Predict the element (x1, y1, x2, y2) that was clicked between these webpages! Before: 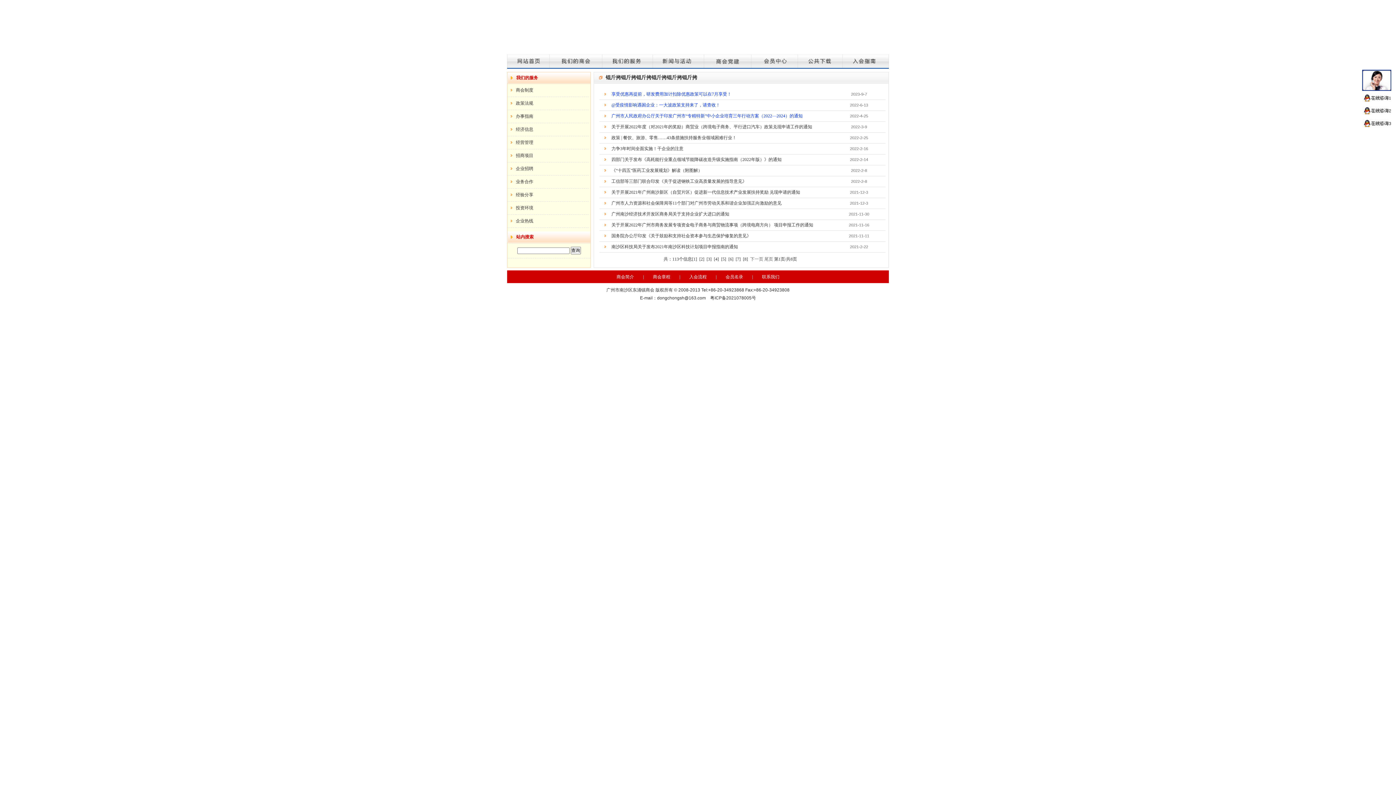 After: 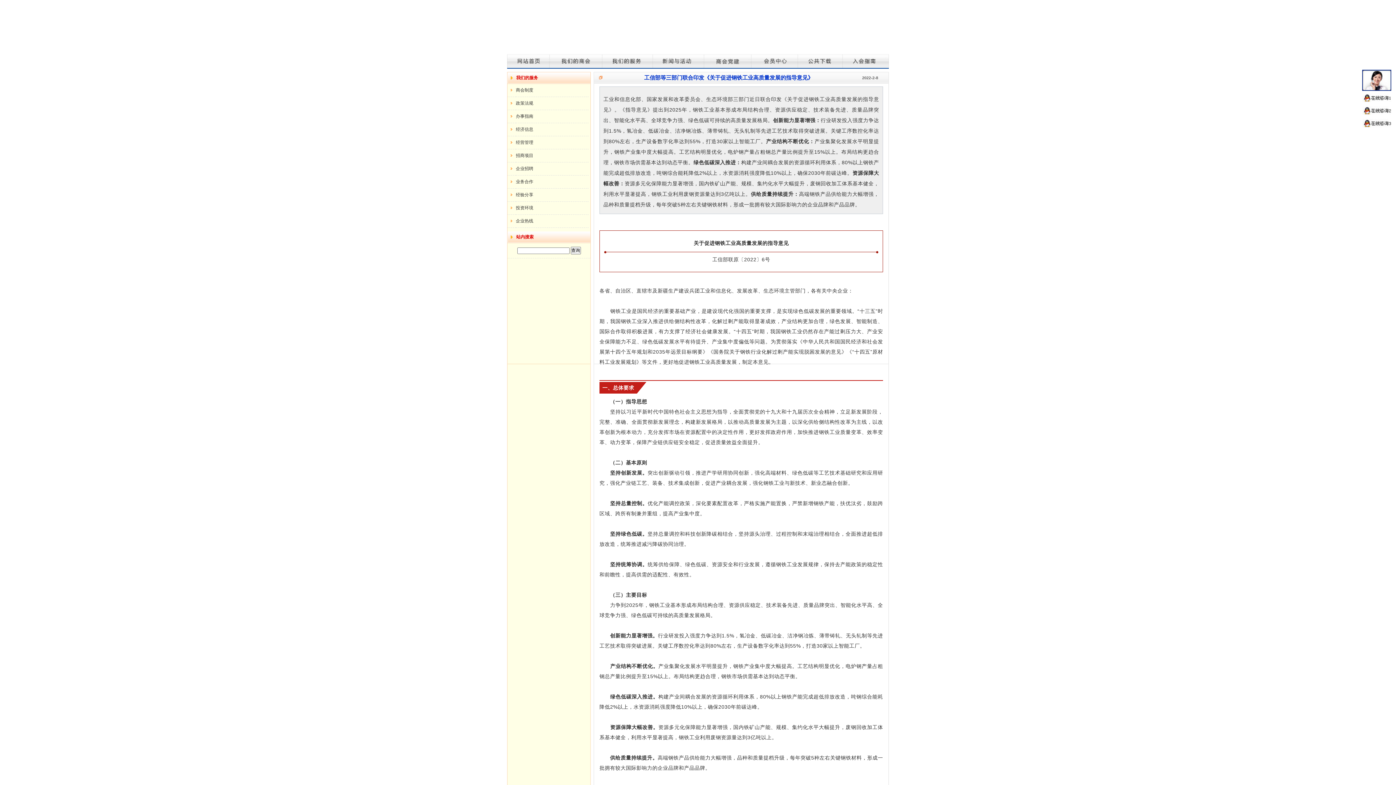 Action: label: 工信部等三部门联合印发《关于促进钢铁工业高质量发展的指导意见》 bbox: (611, 178, 746, 184)